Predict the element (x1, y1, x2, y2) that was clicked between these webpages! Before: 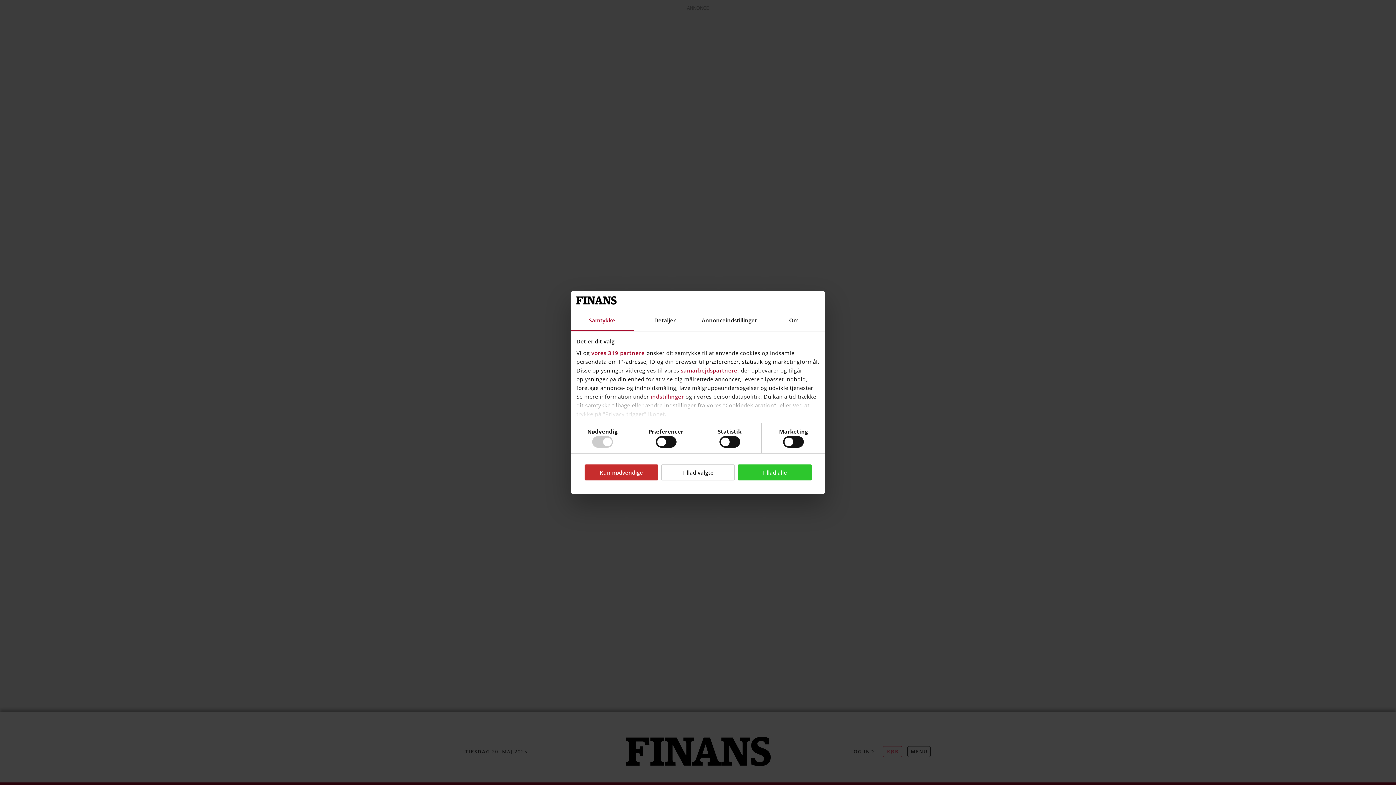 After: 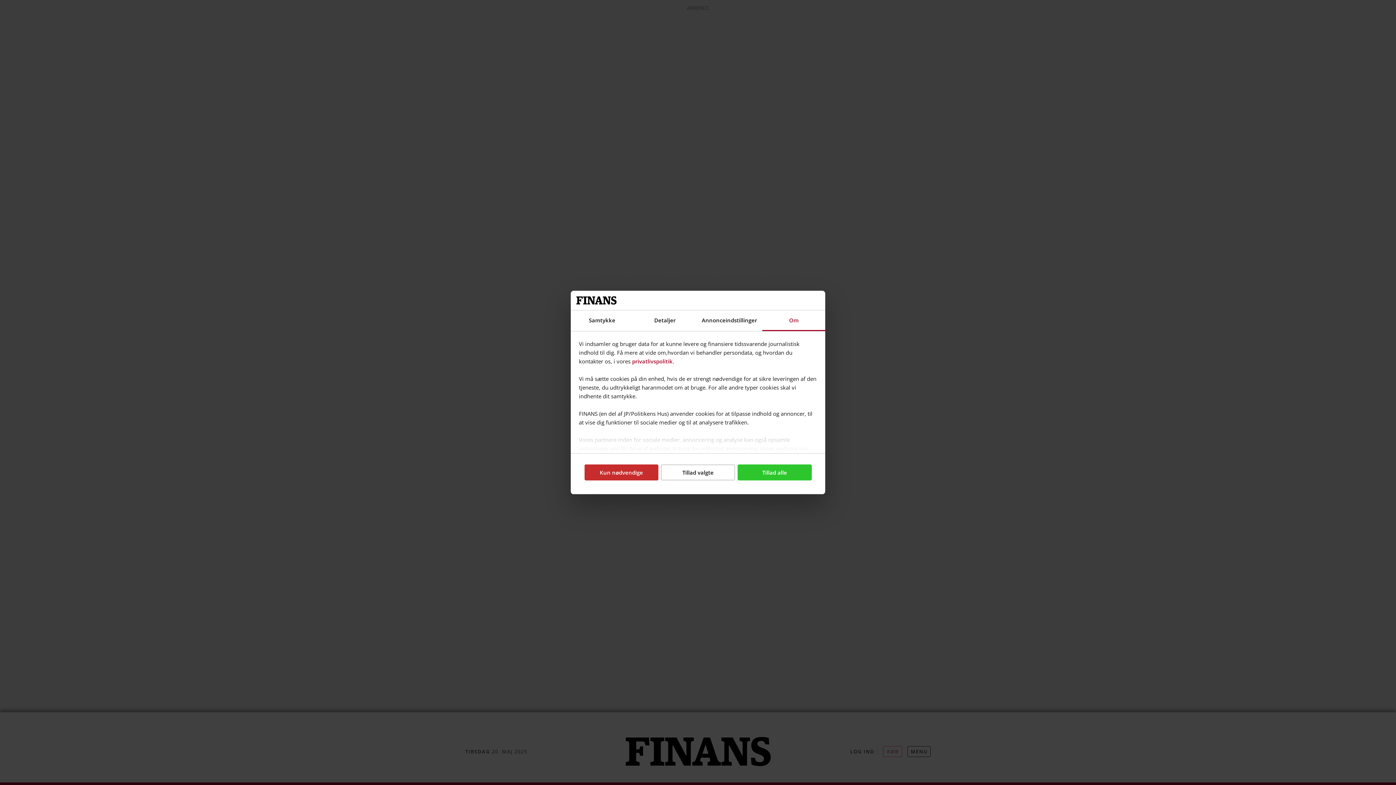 Action: bbox: (762, 310, 825, 331) label: Om